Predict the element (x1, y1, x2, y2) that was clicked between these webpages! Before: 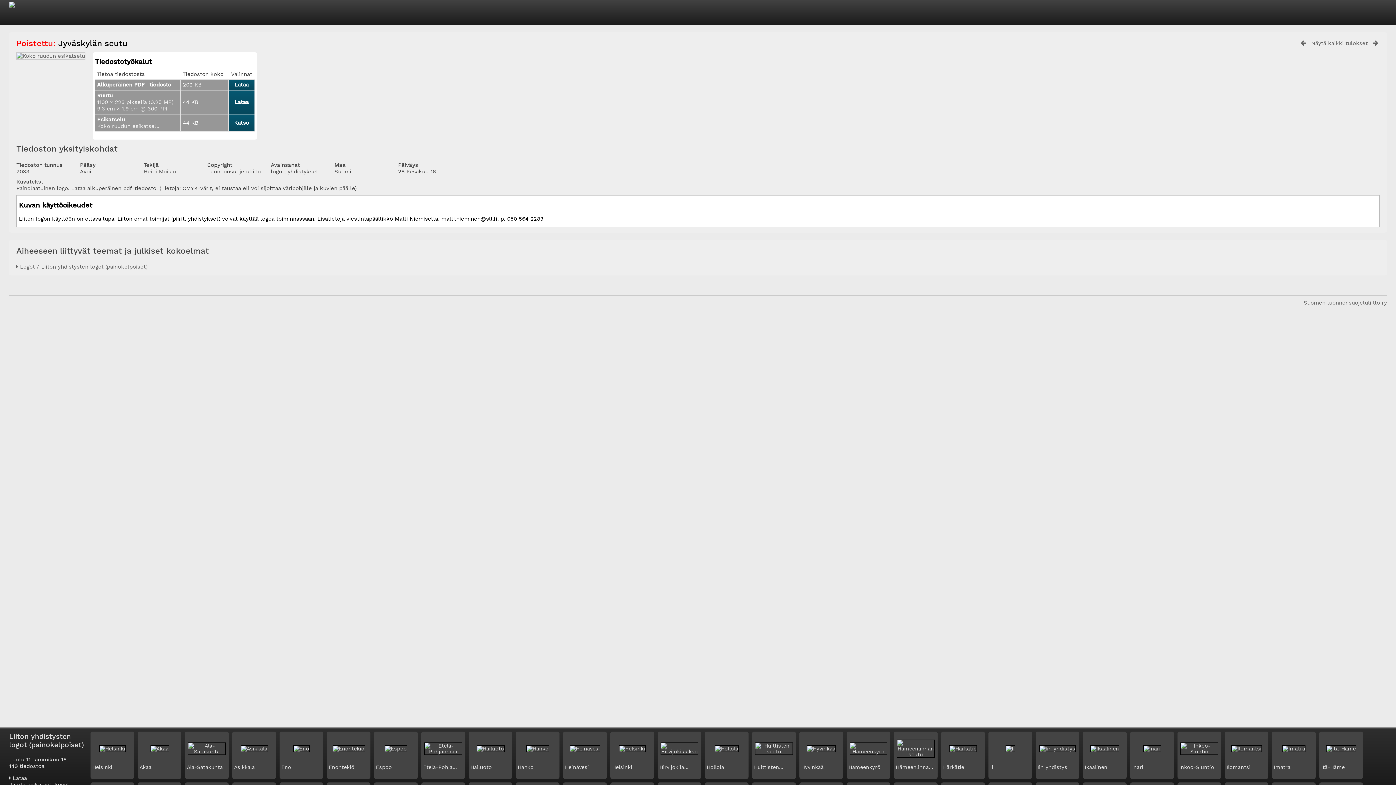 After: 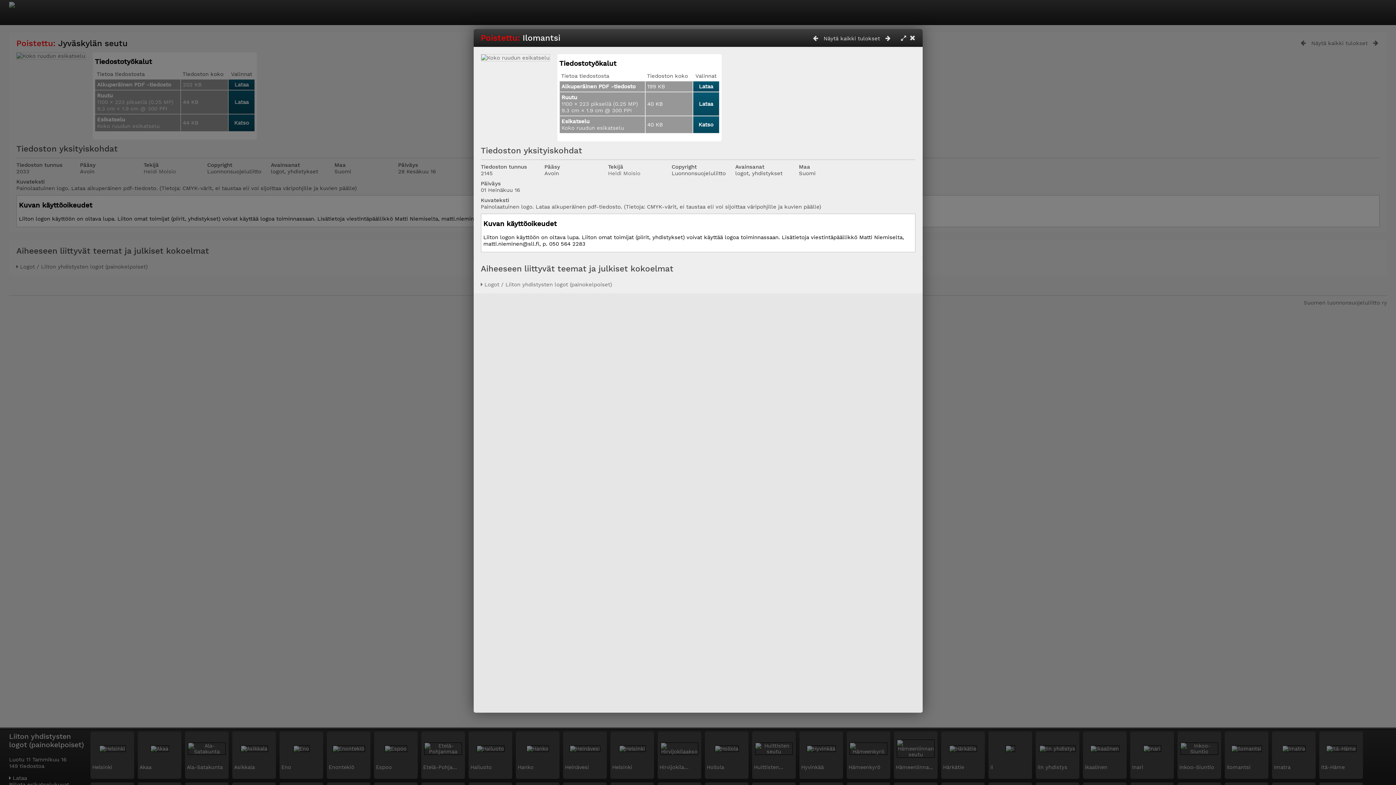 Action: label: Ilomantsi bbox: (1226, 764, 1250, 770)